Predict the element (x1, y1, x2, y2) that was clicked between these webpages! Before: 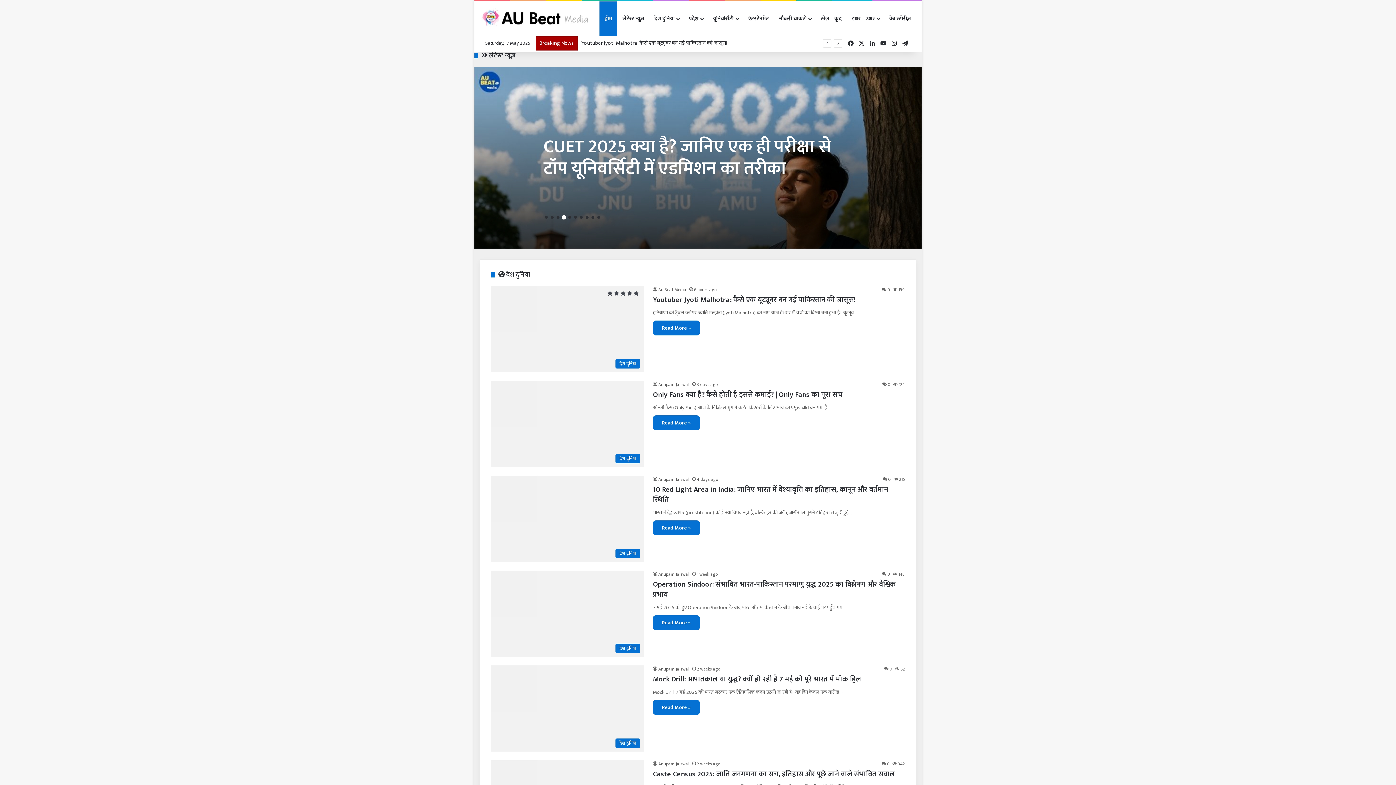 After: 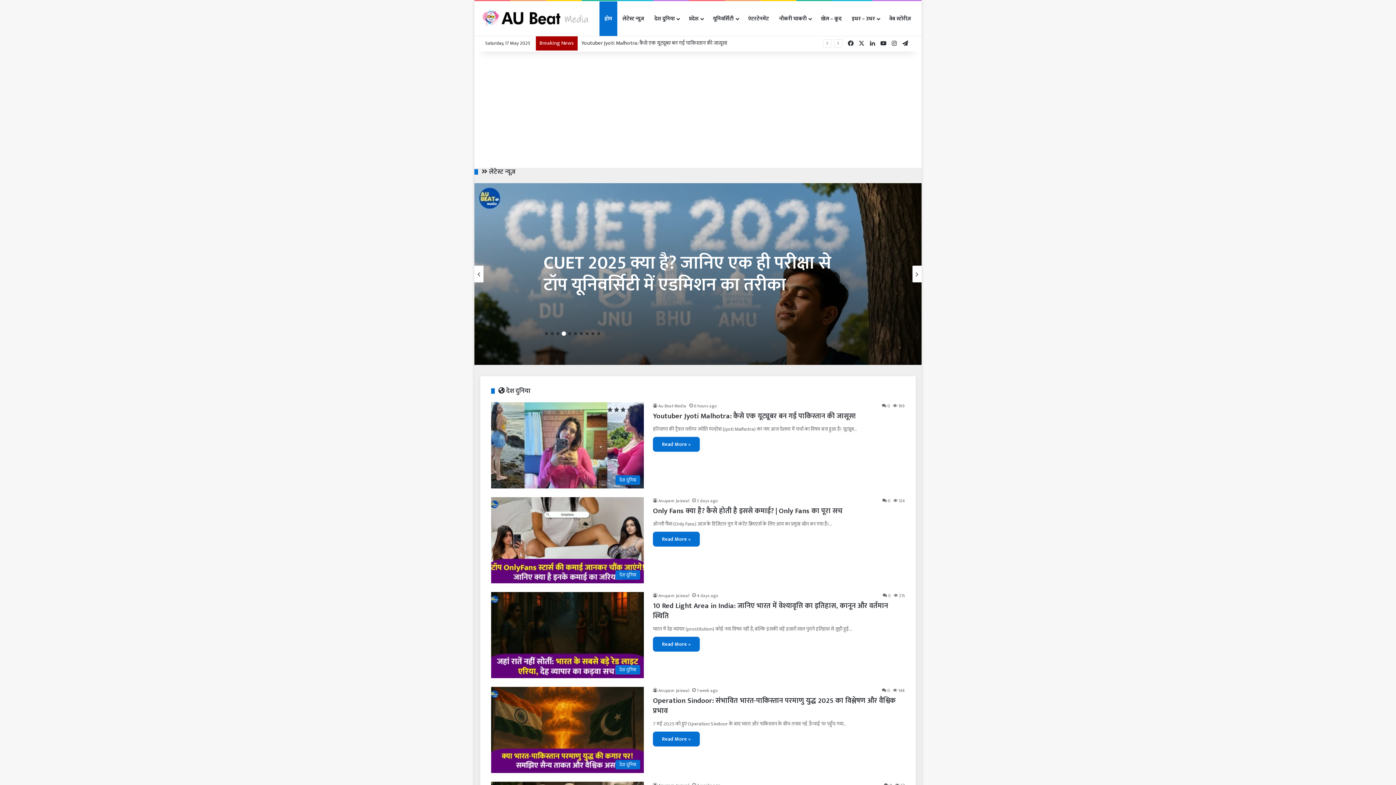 Action: label: 4 bbox: (562, 216, 565, 218)